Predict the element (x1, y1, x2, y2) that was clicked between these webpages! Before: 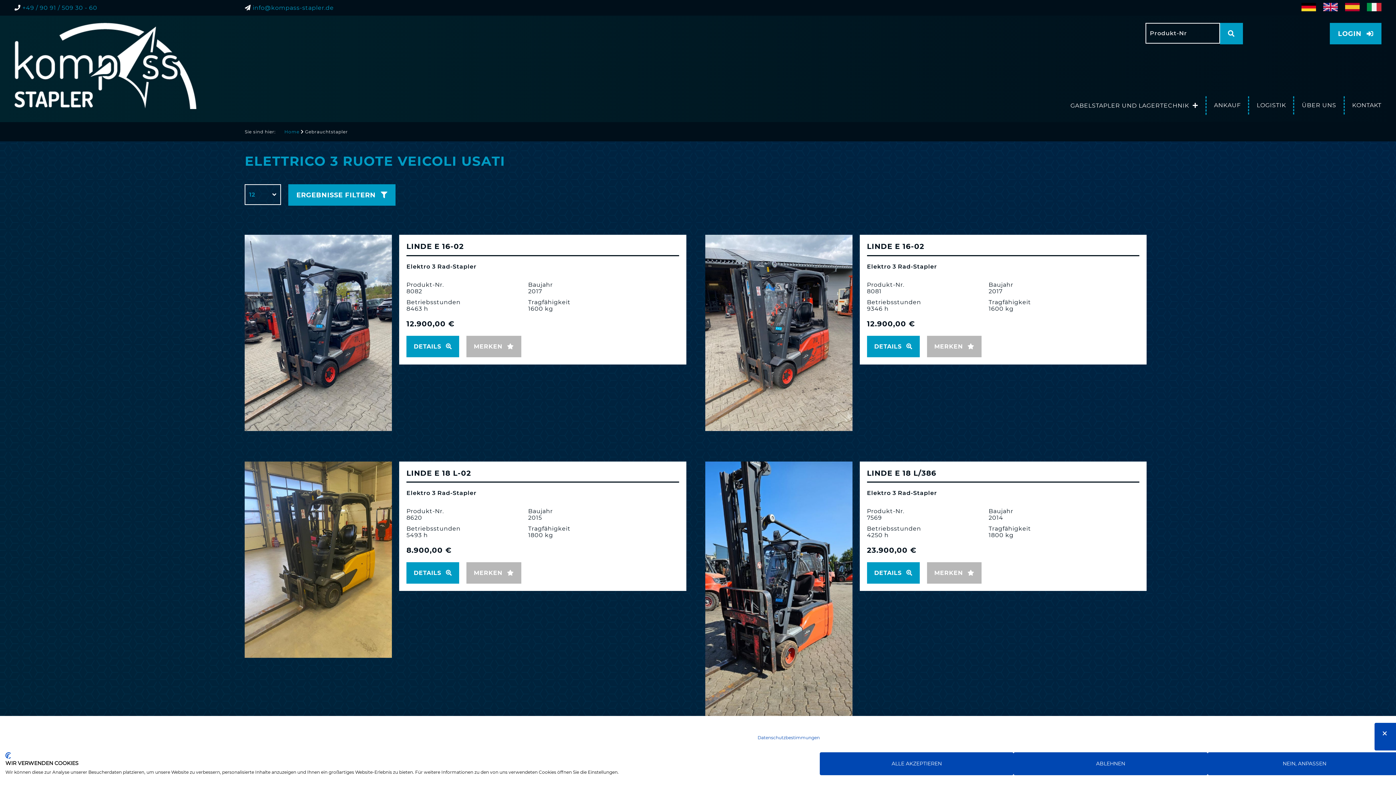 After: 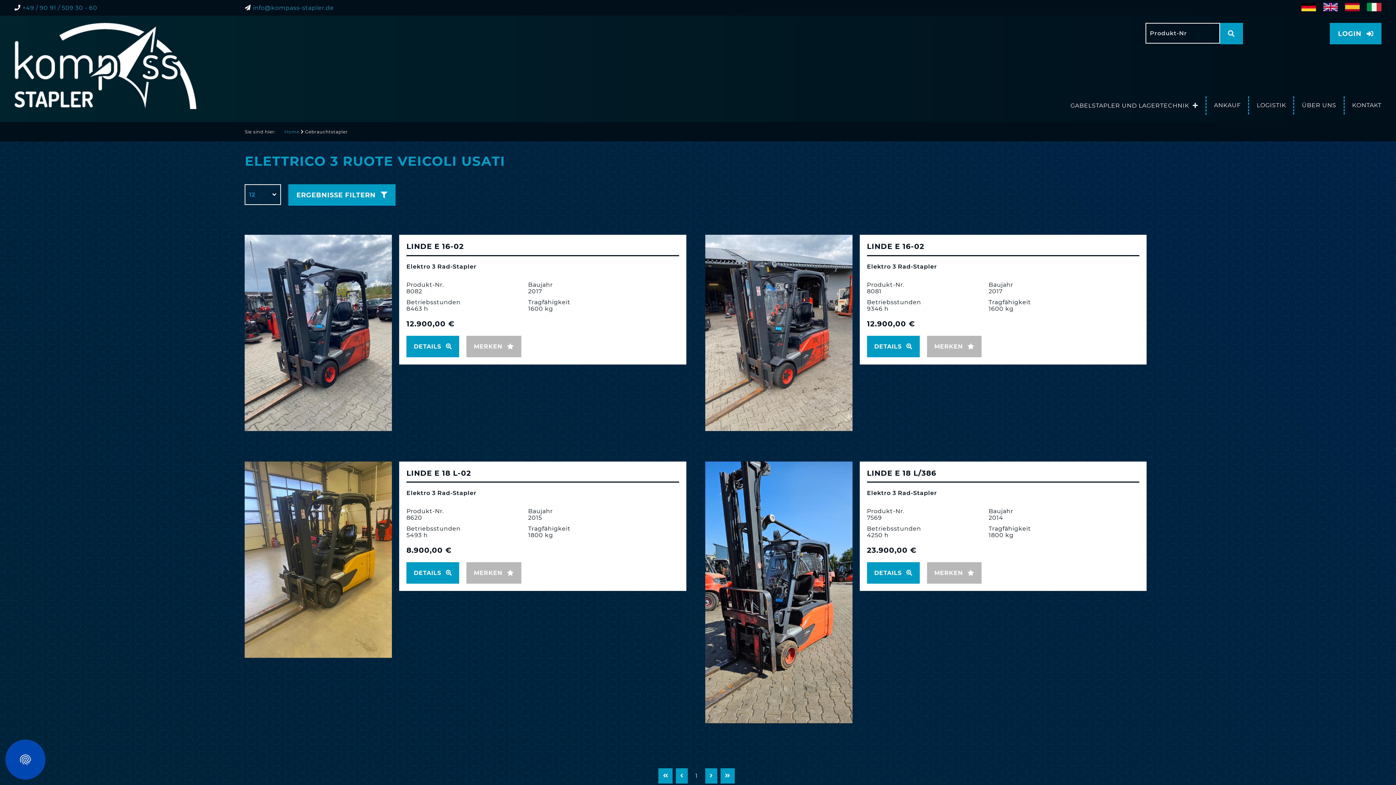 Action: label: Akzeptieren Sie alle cookies bbox: (820, 752, 1013, 775)